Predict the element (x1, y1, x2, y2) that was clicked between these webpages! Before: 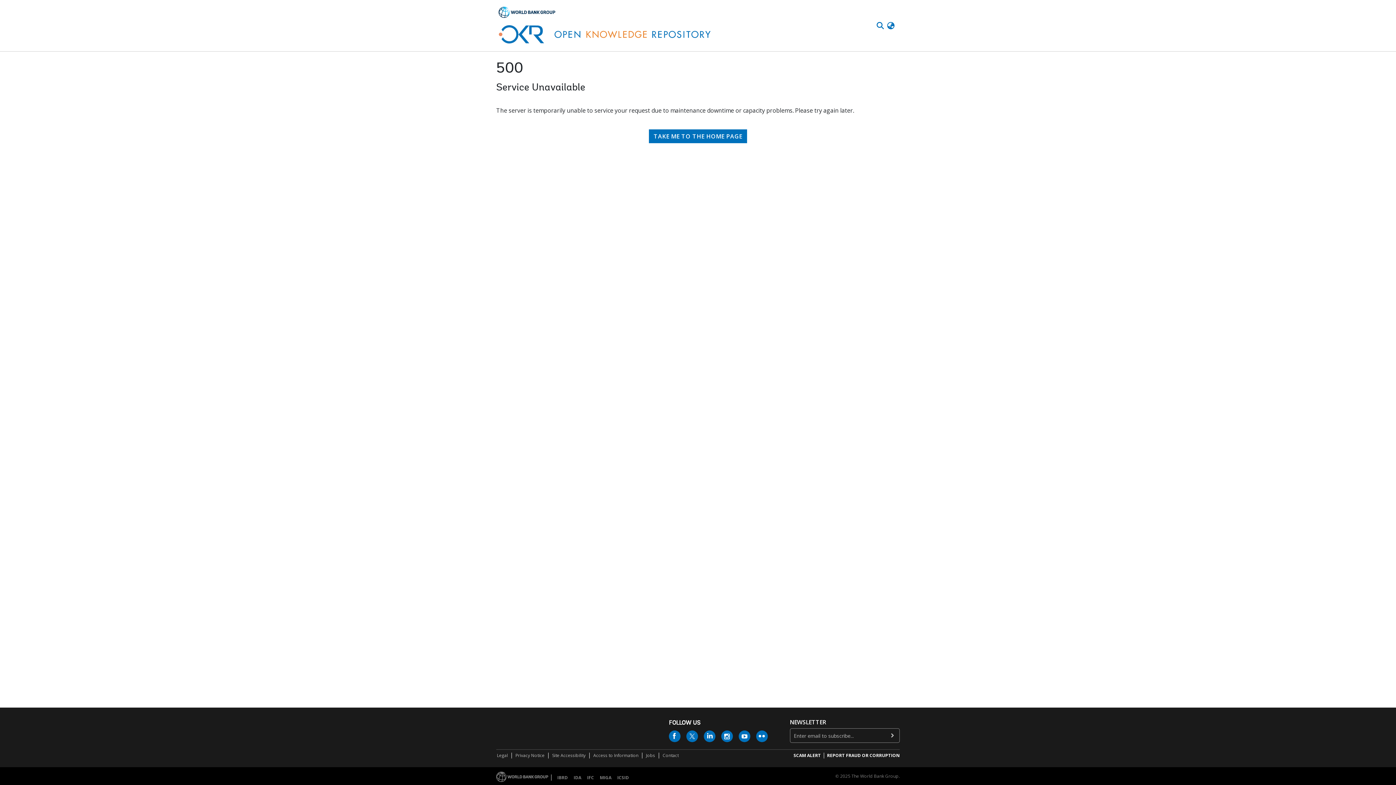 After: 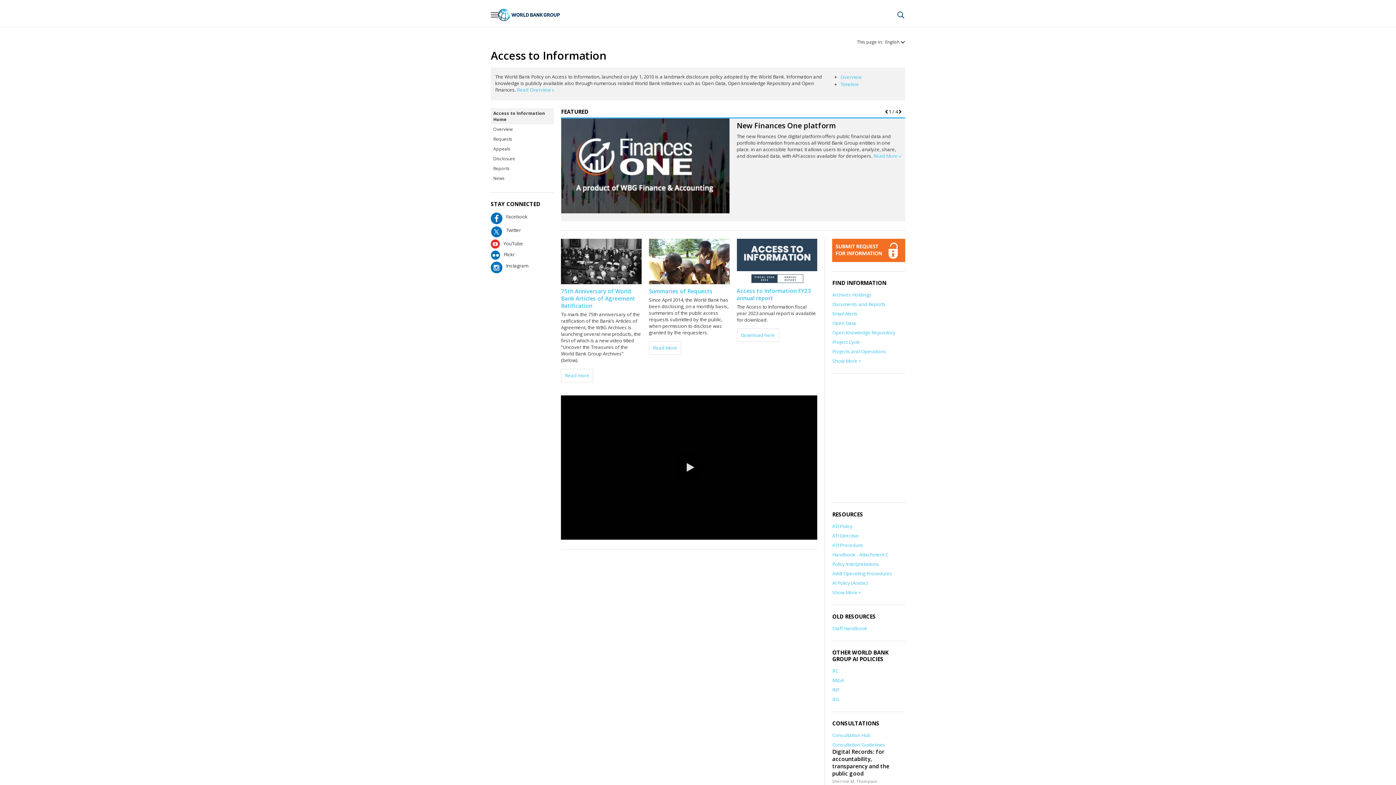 Action: label: Access to Information bbox: (578, 98, 617, 105)